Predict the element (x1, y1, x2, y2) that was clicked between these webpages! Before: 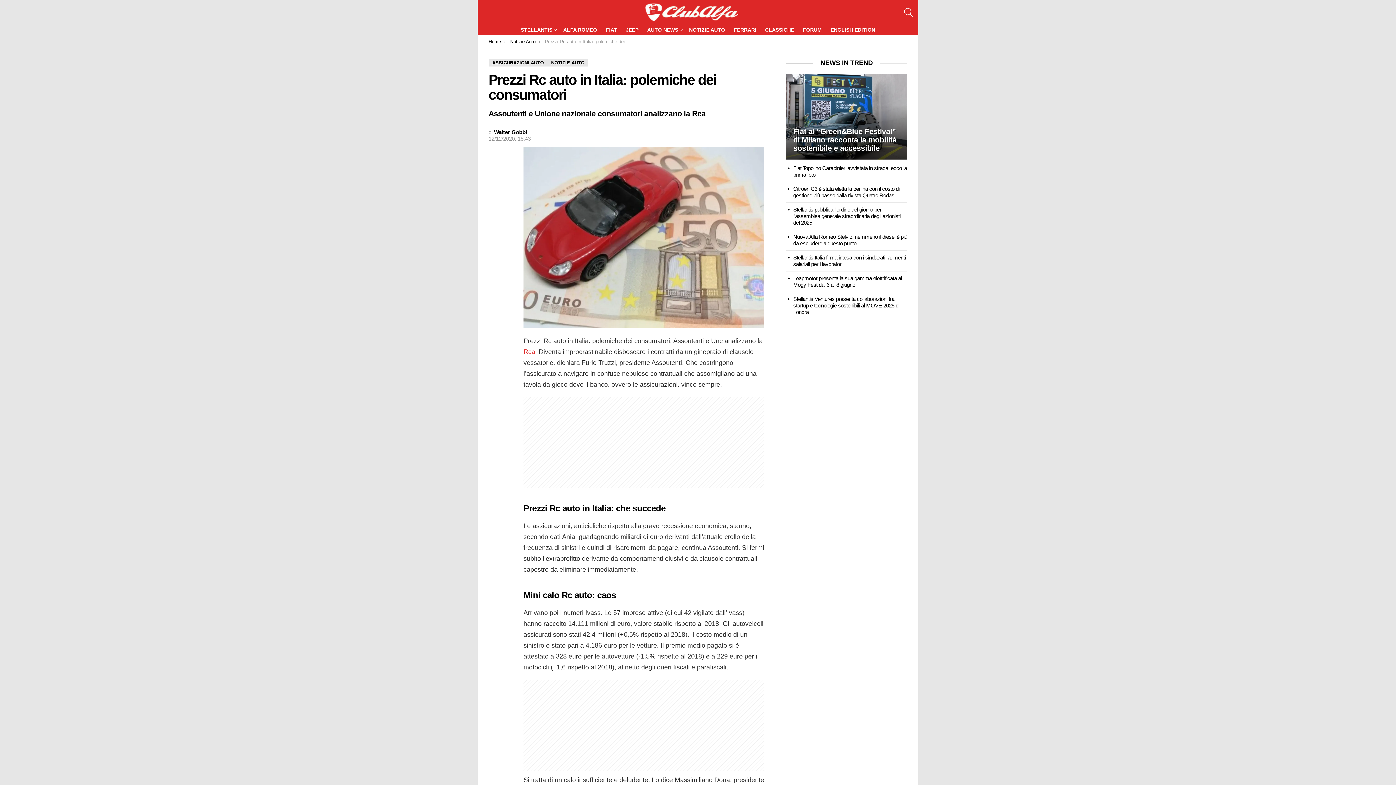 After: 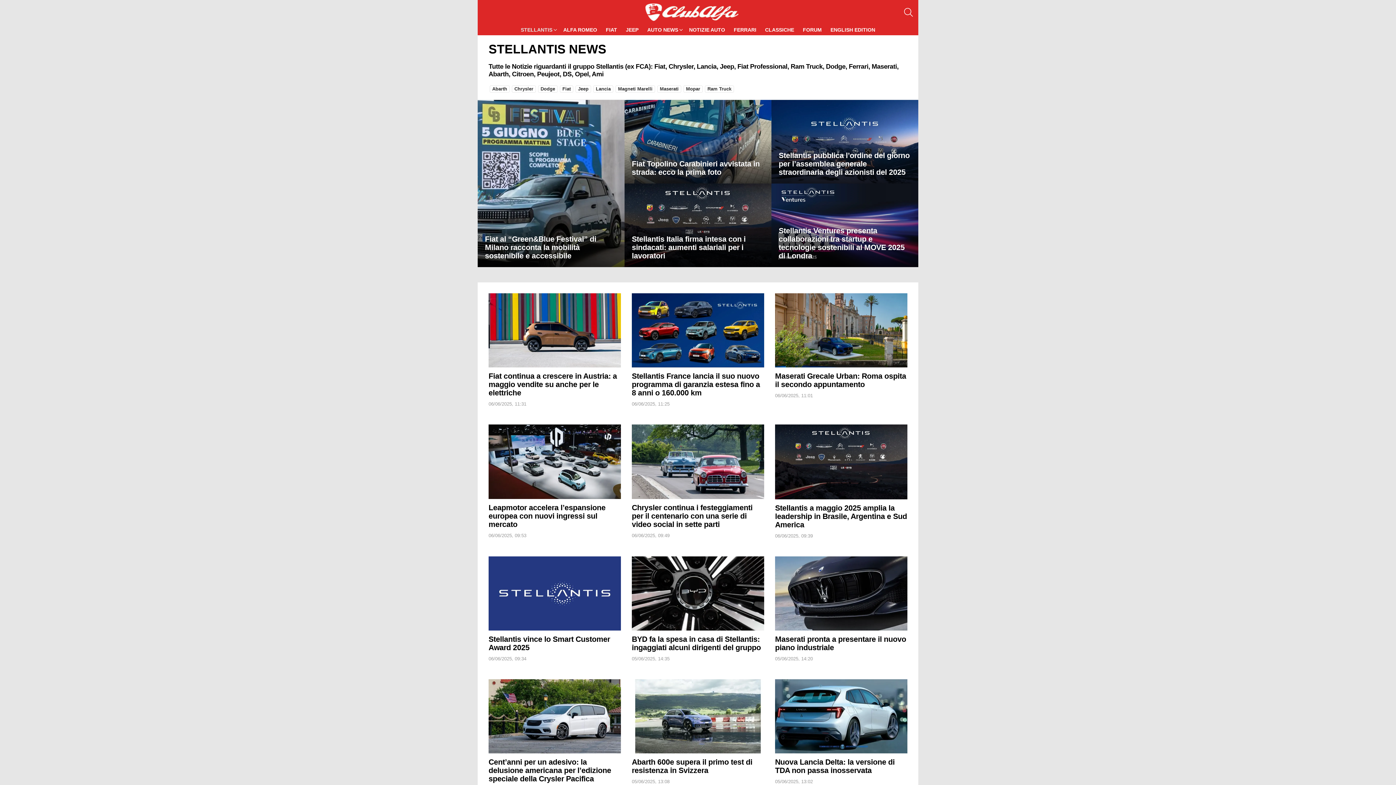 Action: bbox: (517, 24, 558, 35) label: STELLANTIS